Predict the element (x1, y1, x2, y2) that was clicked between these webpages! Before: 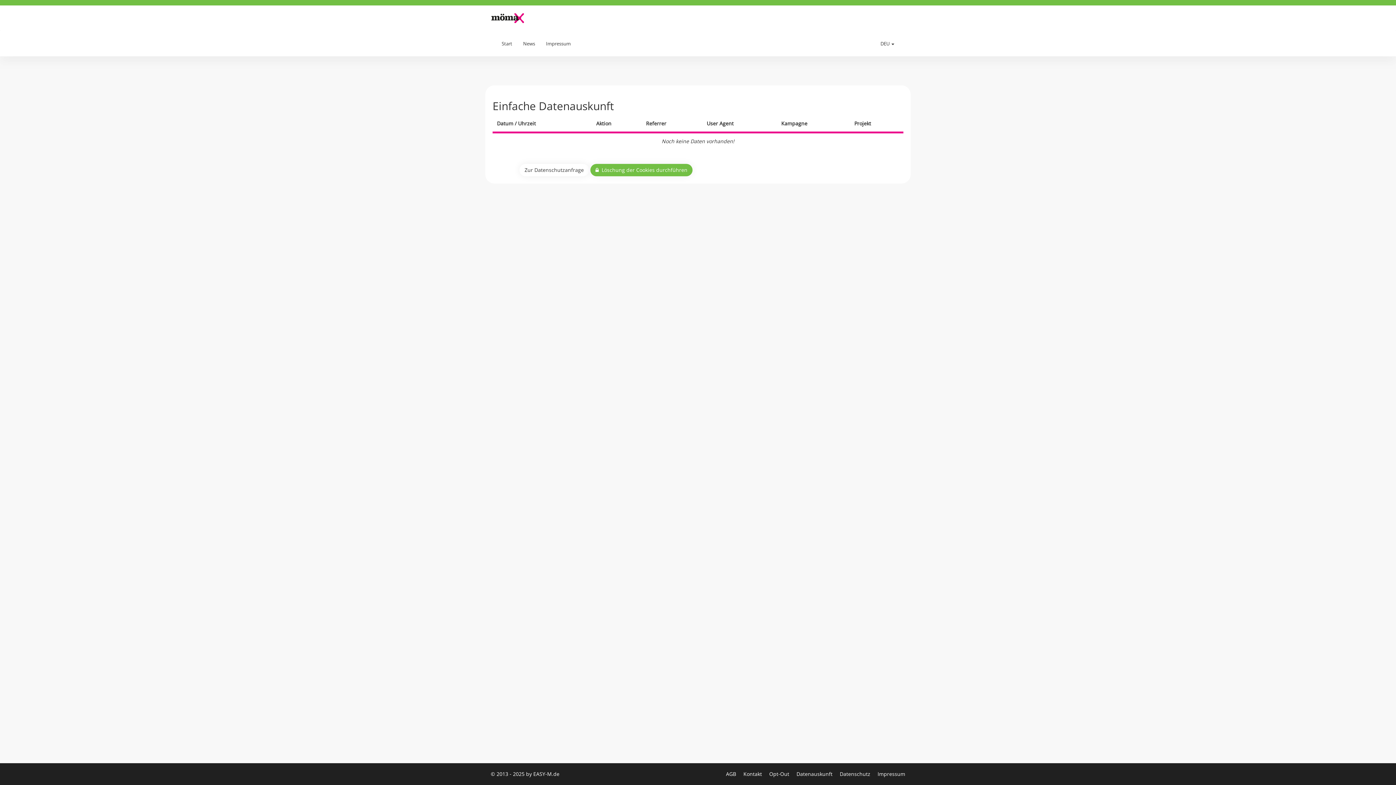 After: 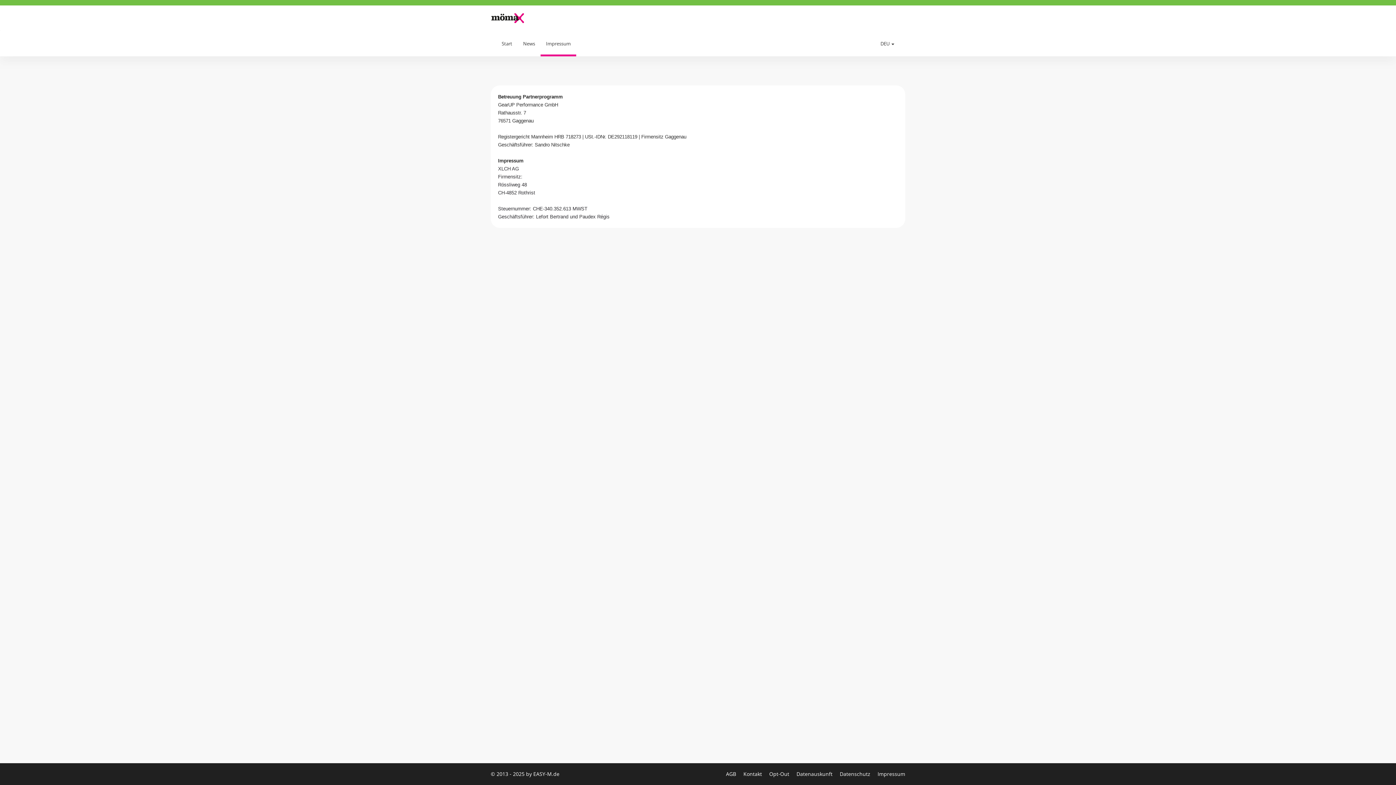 Action: label: Impressum bbox: (540, 30, 576, 56)